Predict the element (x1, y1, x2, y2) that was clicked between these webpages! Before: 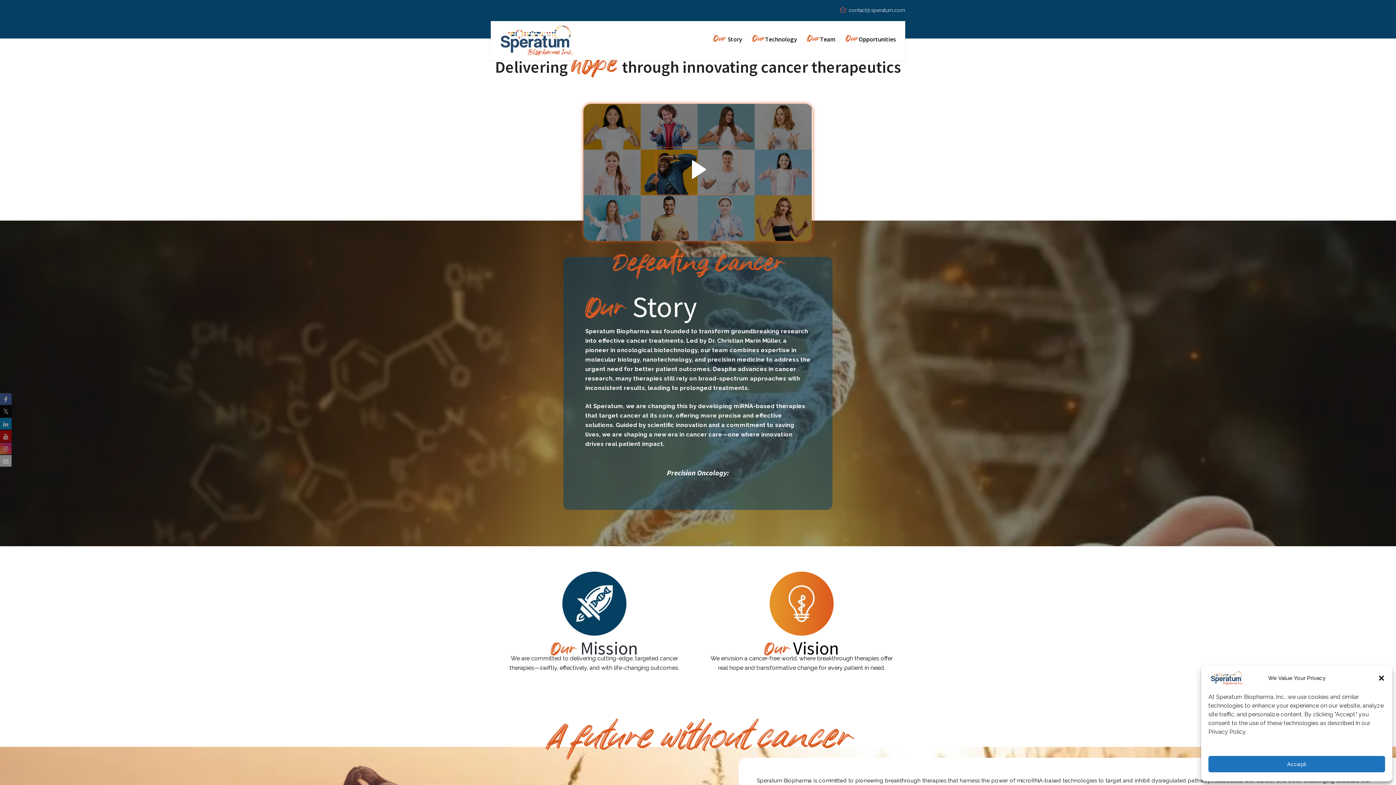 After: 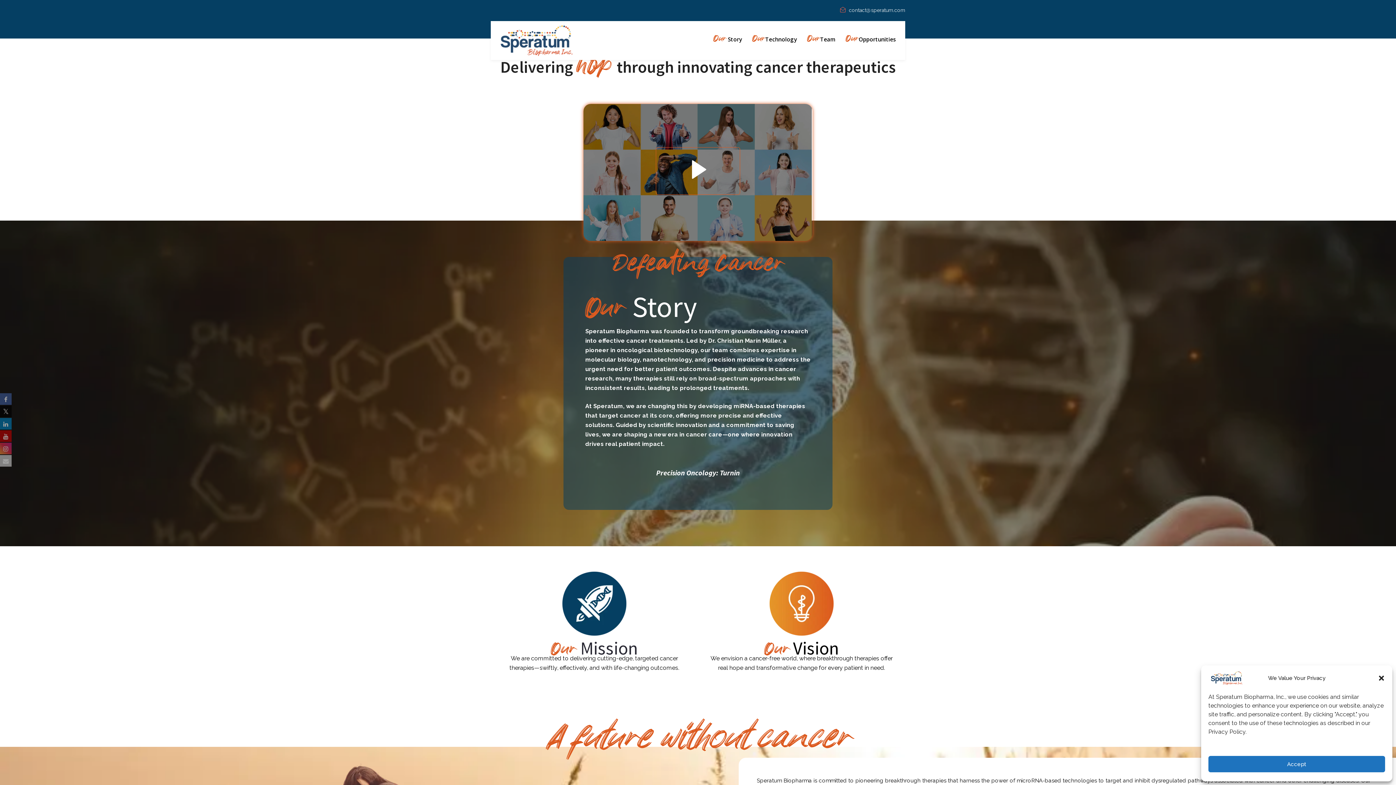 Action: bbox: (1208, 671, 1245, 685)